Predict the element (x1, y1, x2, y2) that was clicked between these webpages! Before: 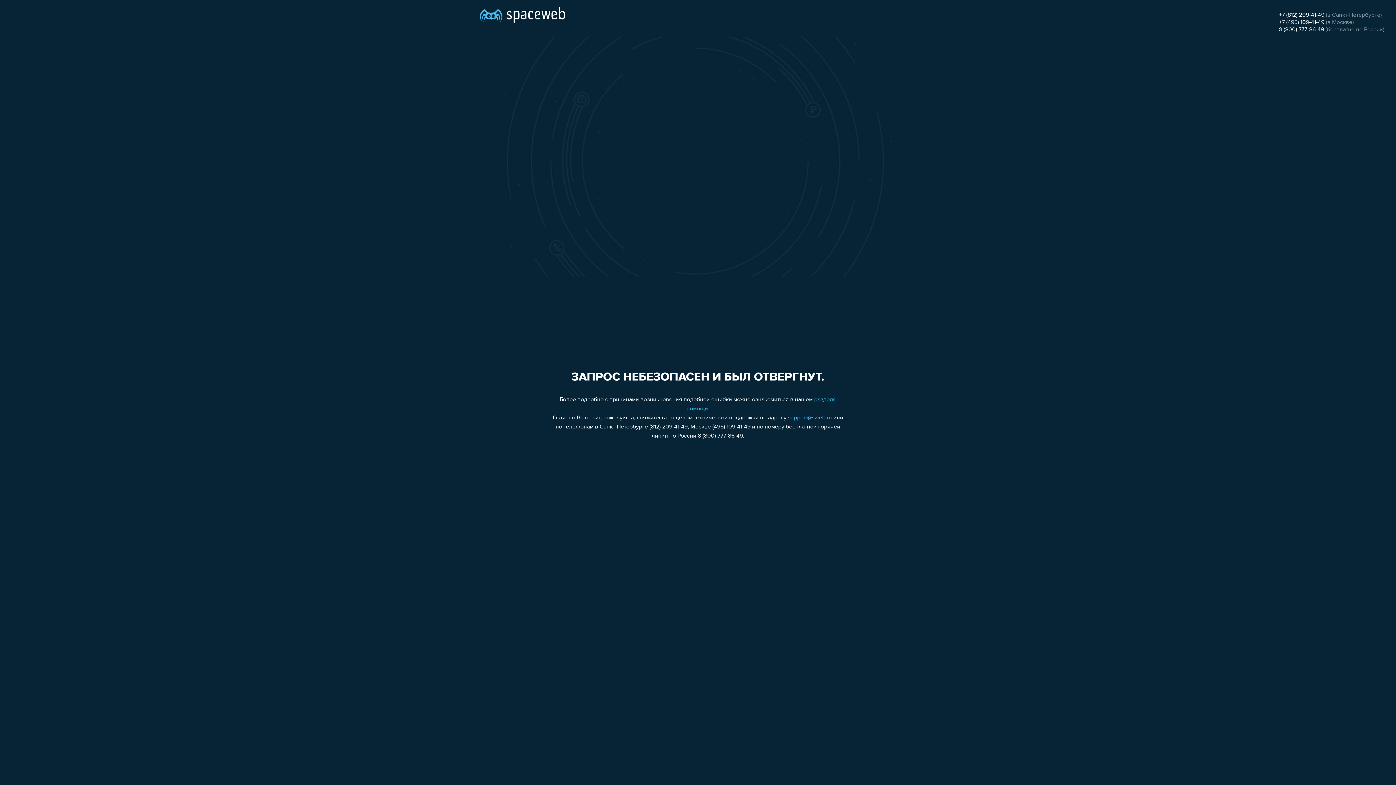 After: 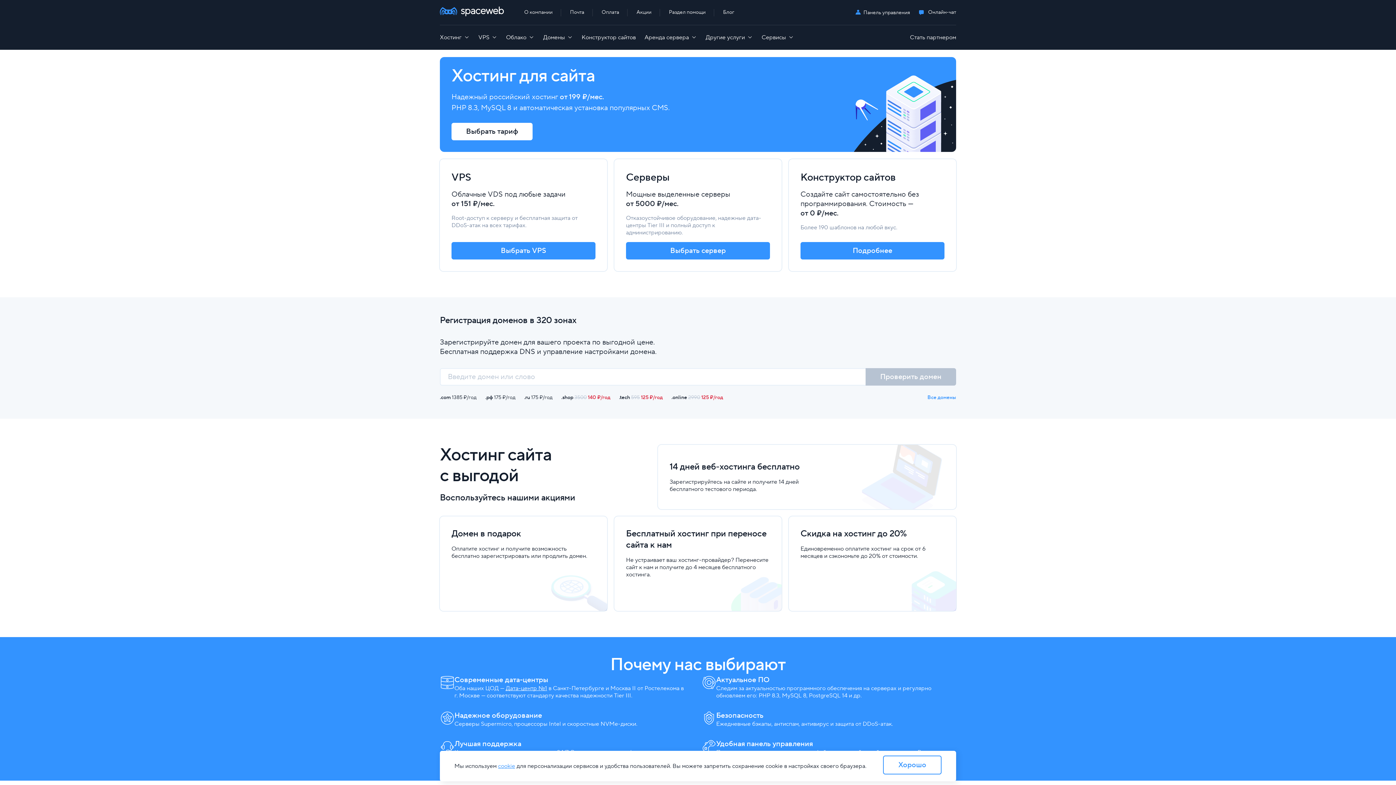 Action: bbox: (480, 0, 565, 25)